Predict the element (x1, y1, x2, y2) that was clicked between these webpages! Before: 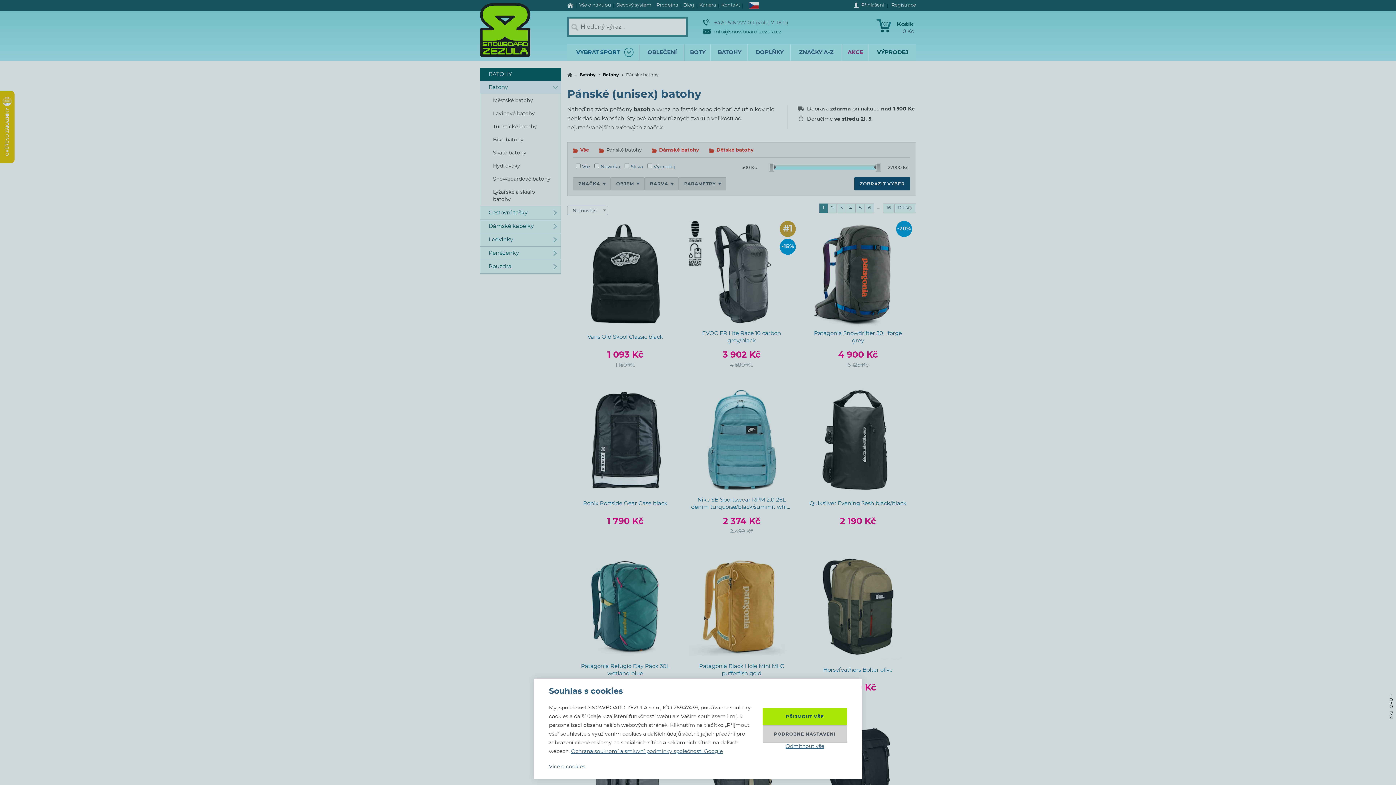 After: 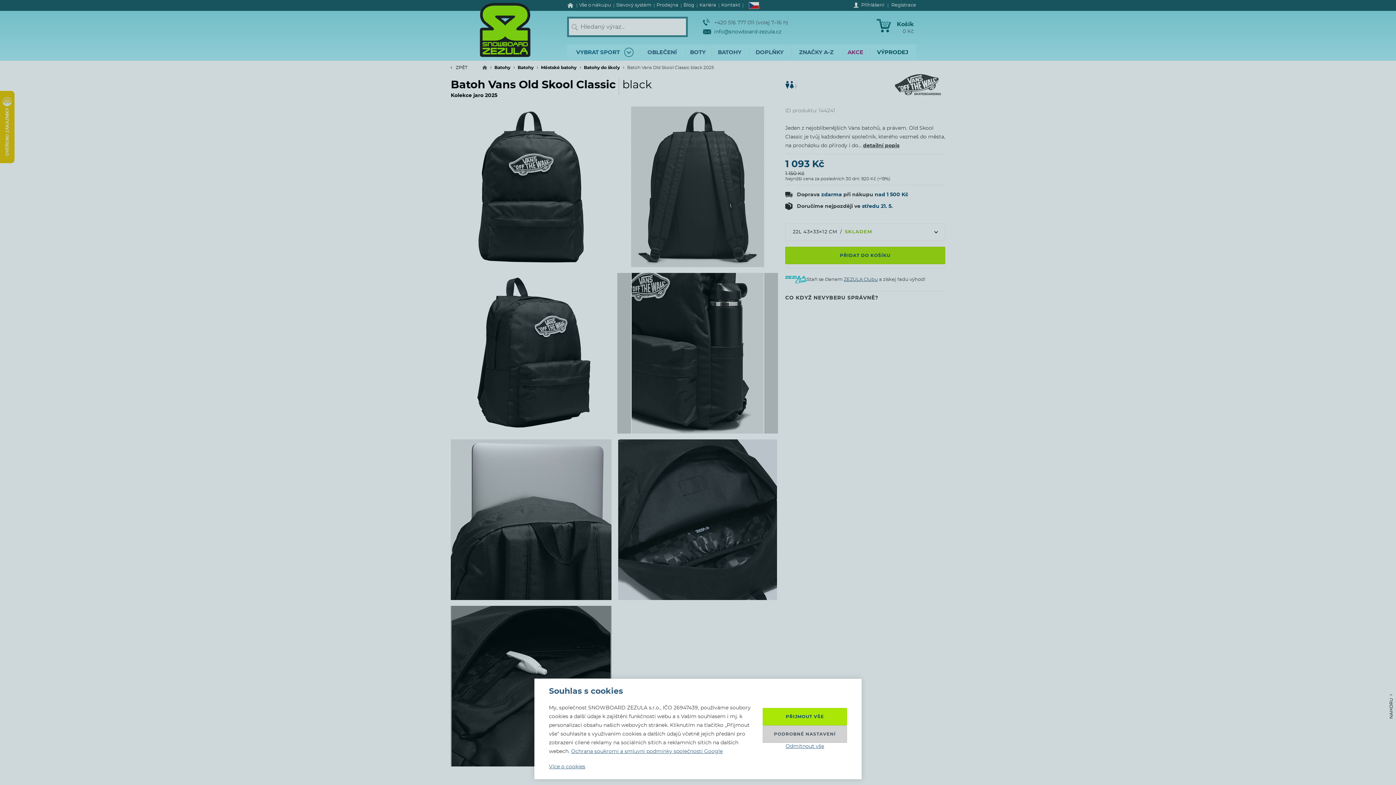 Action: bbox: (567, 215, 683, 381)